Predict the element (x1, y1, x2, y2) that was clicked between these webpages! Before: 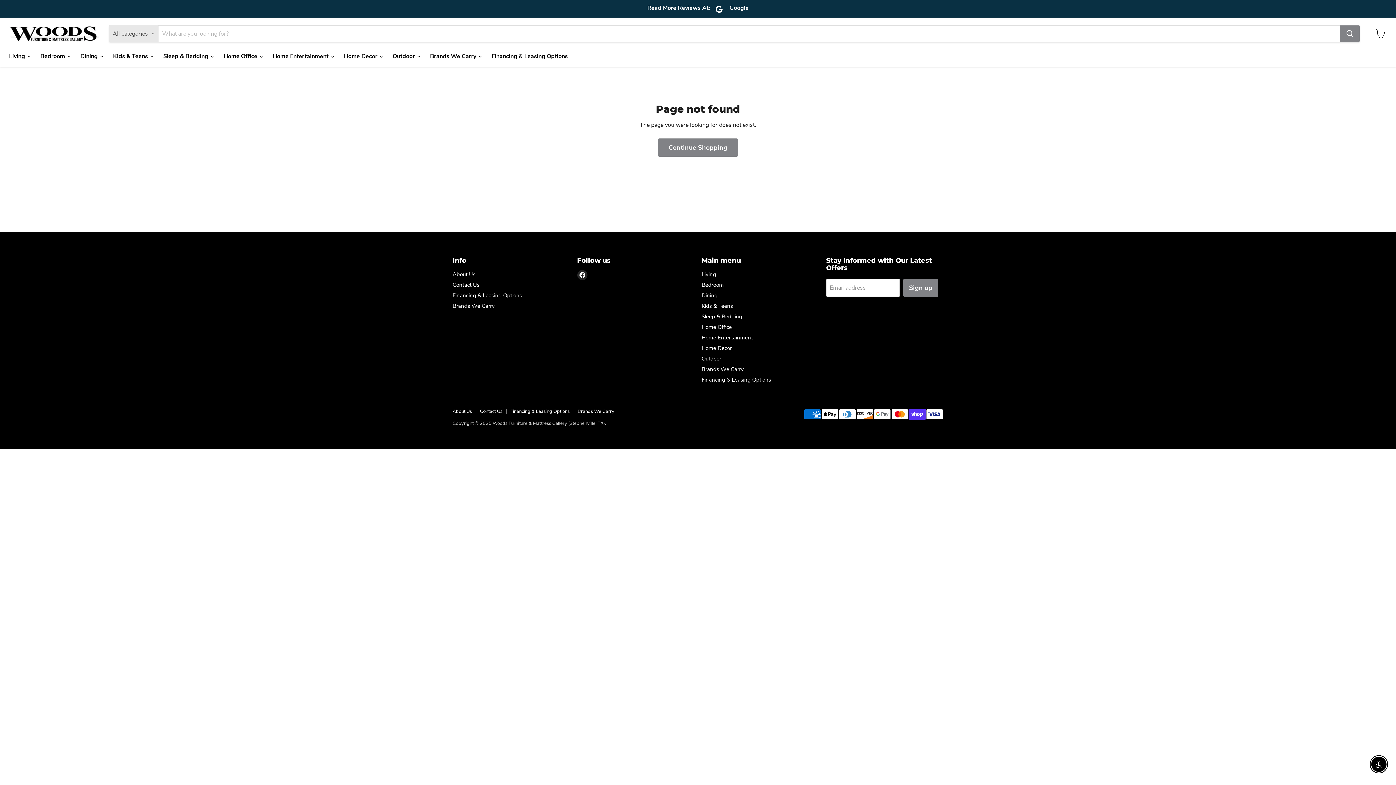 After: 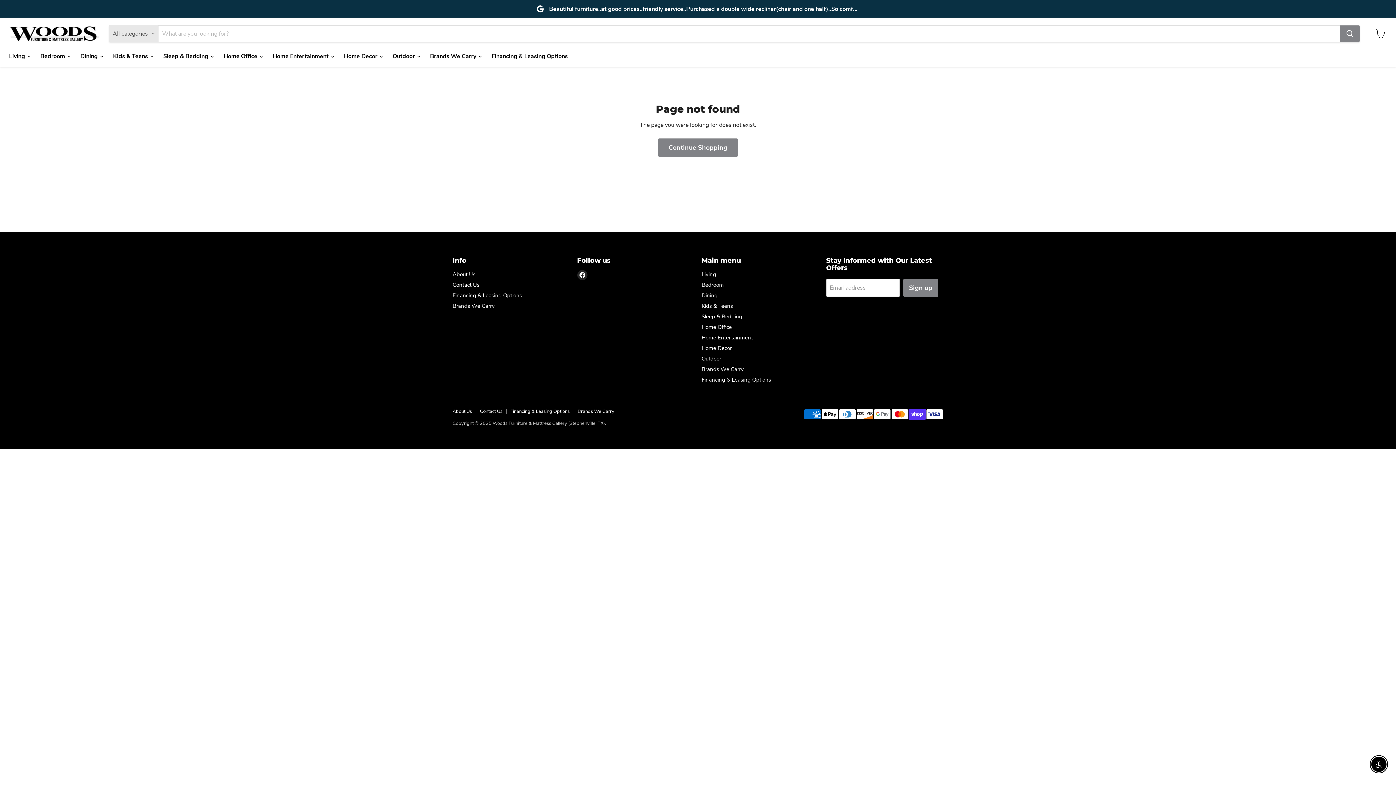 Action: label: Bedroom bbox: (701, 281, 724, 288)